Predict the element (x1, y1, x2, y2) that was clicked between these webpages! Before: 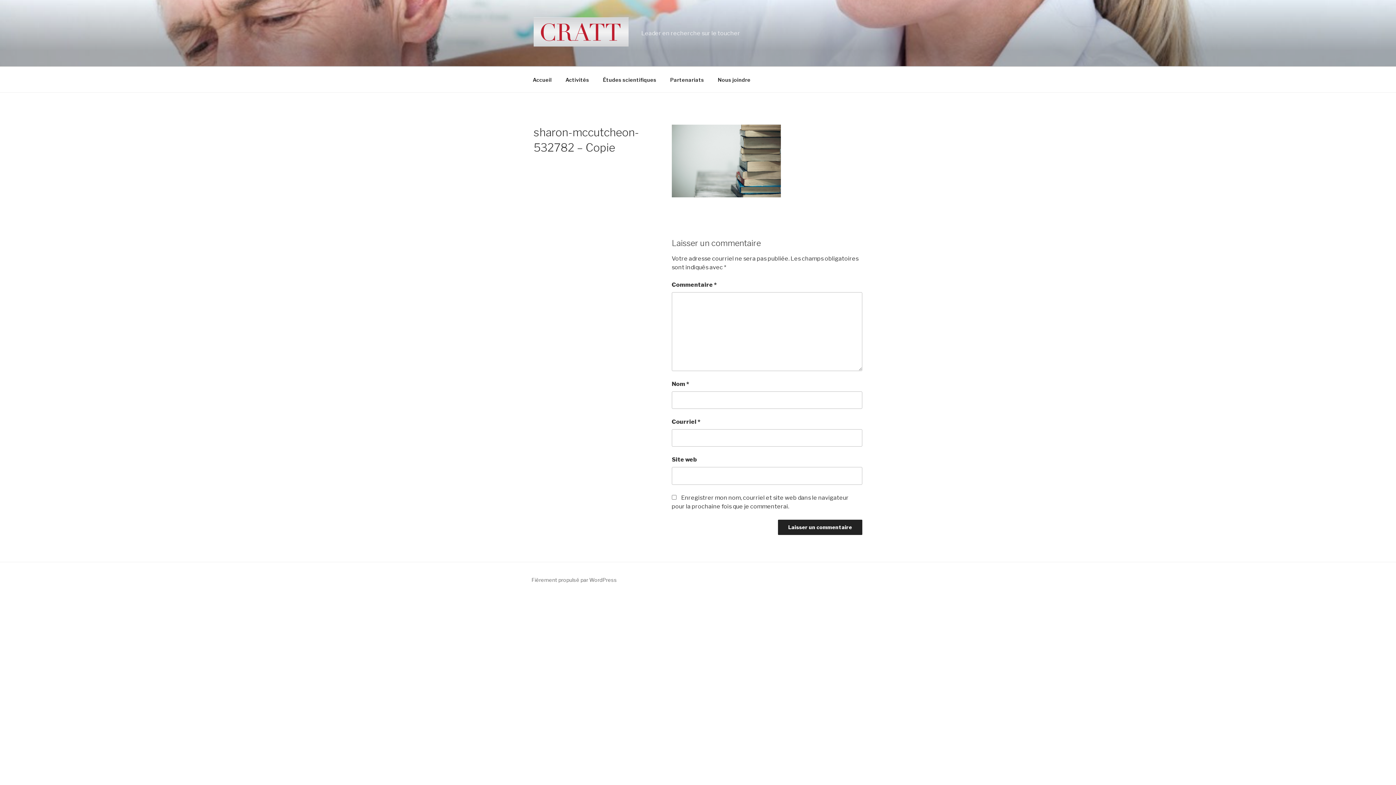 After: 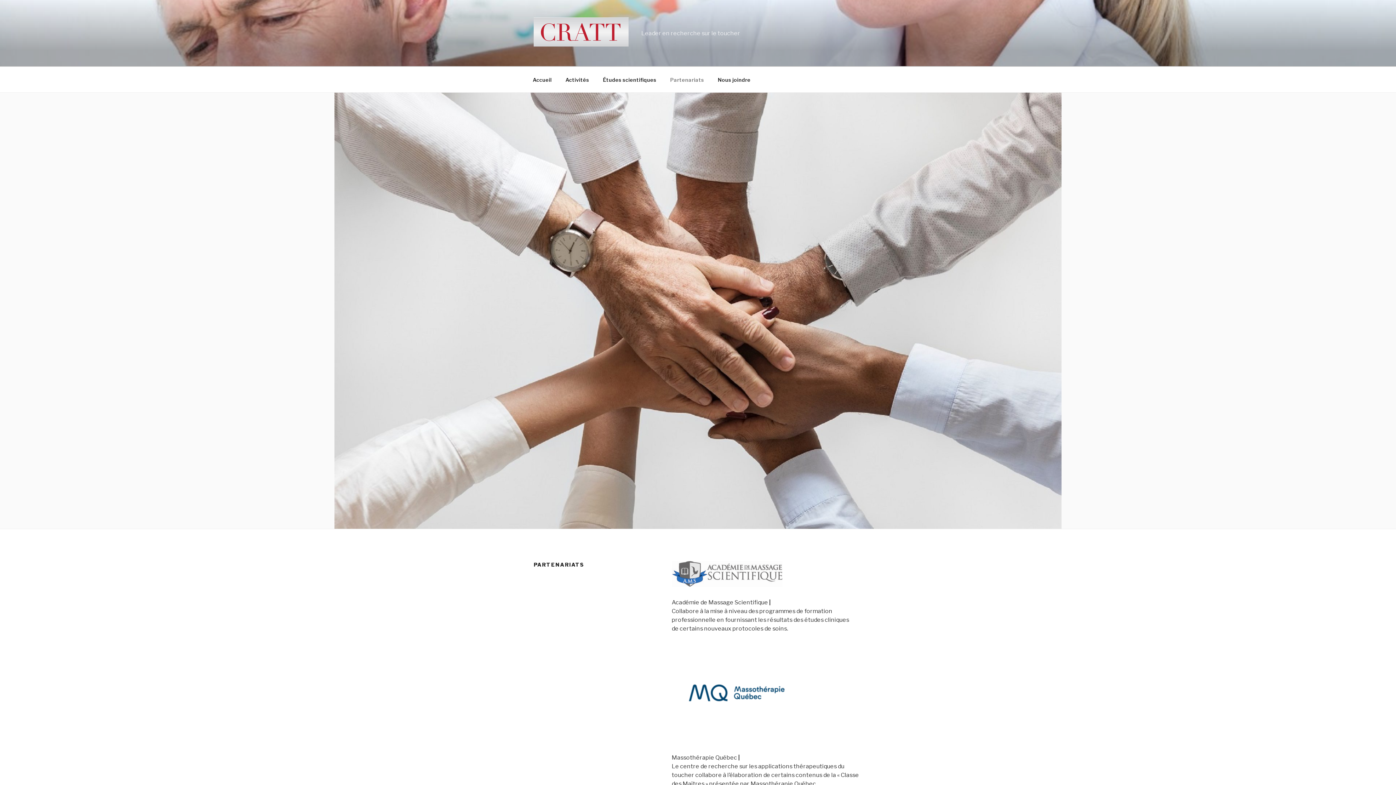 Action: bbox: (664, 70, 710, 88) label: Partenariats